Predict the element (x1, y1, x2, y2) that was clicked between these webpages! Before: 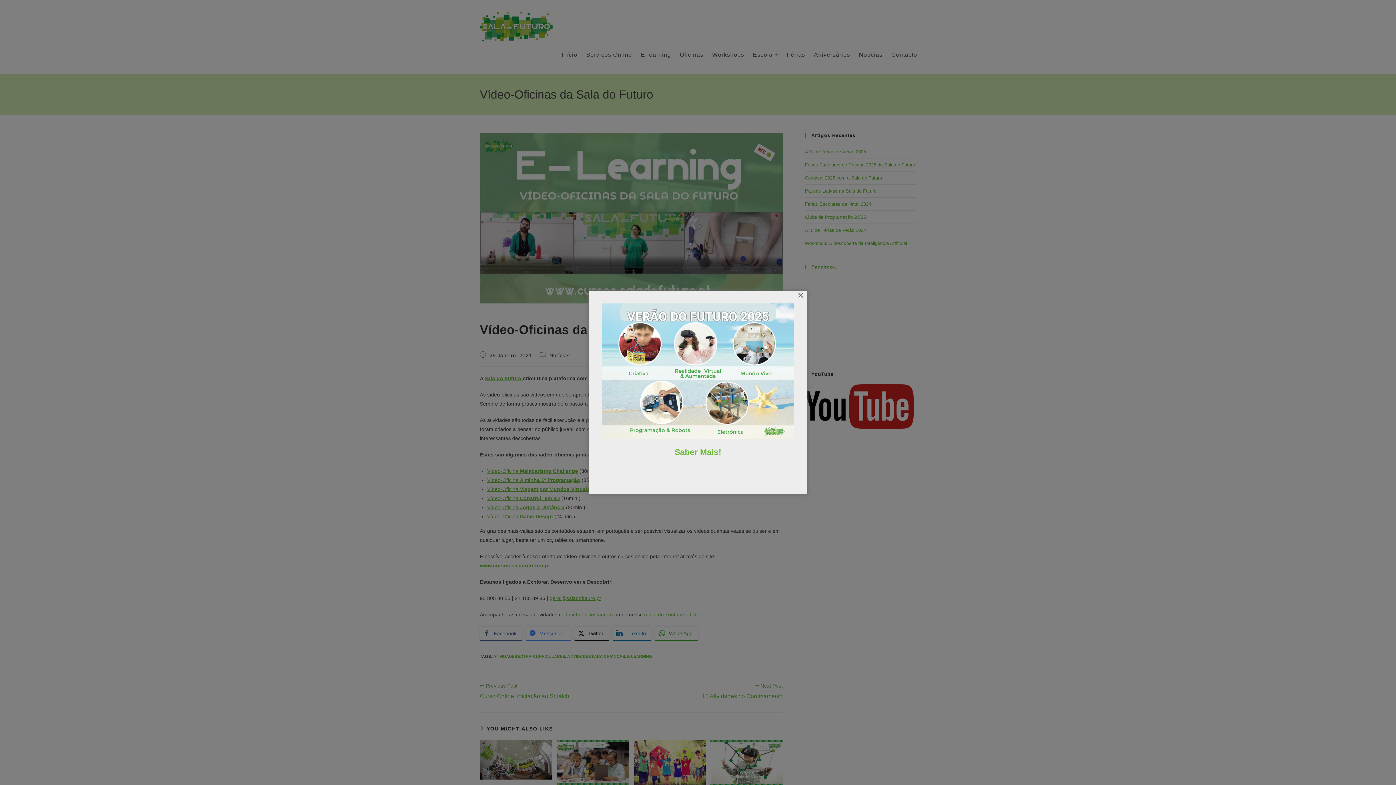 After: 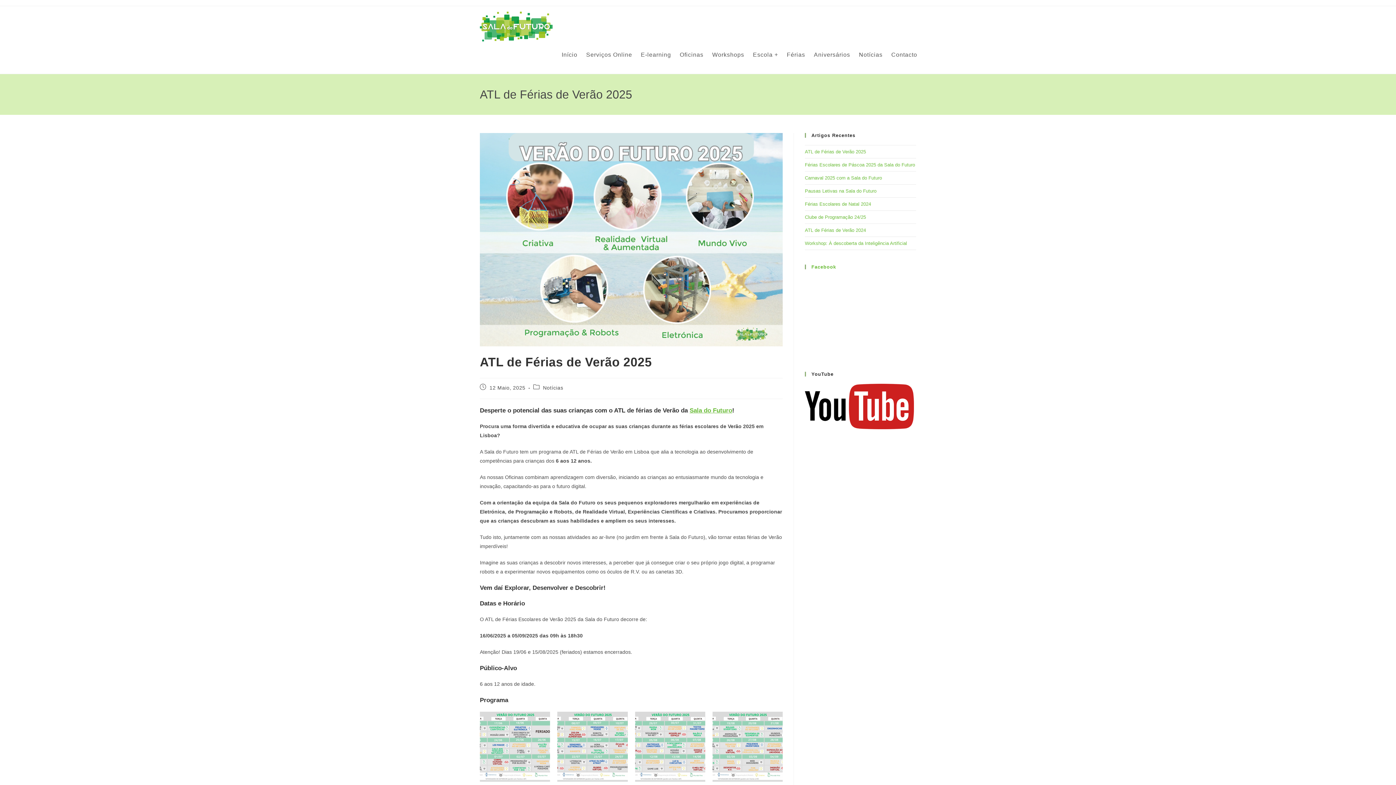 Action: label: Saber Mais! bbox: (674, 447, 721, 457)